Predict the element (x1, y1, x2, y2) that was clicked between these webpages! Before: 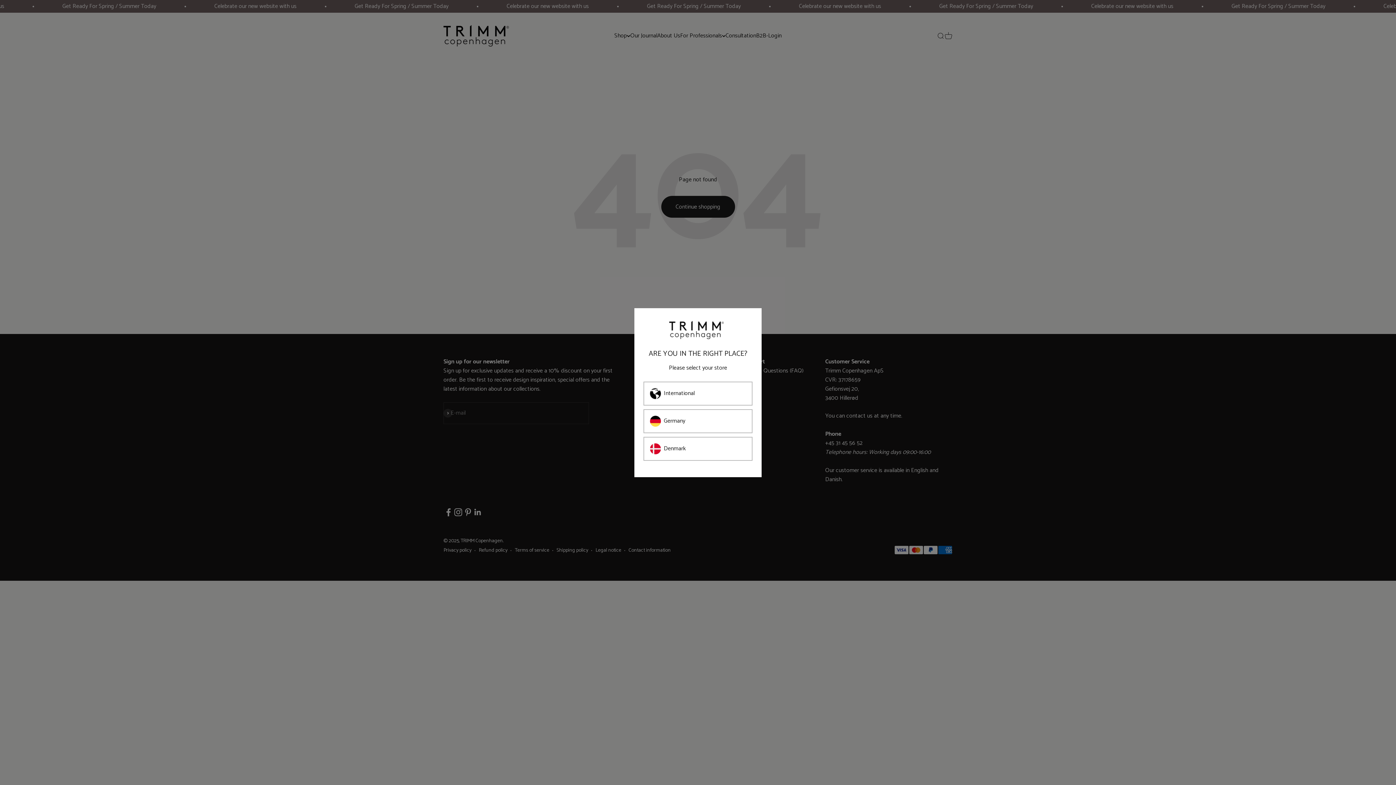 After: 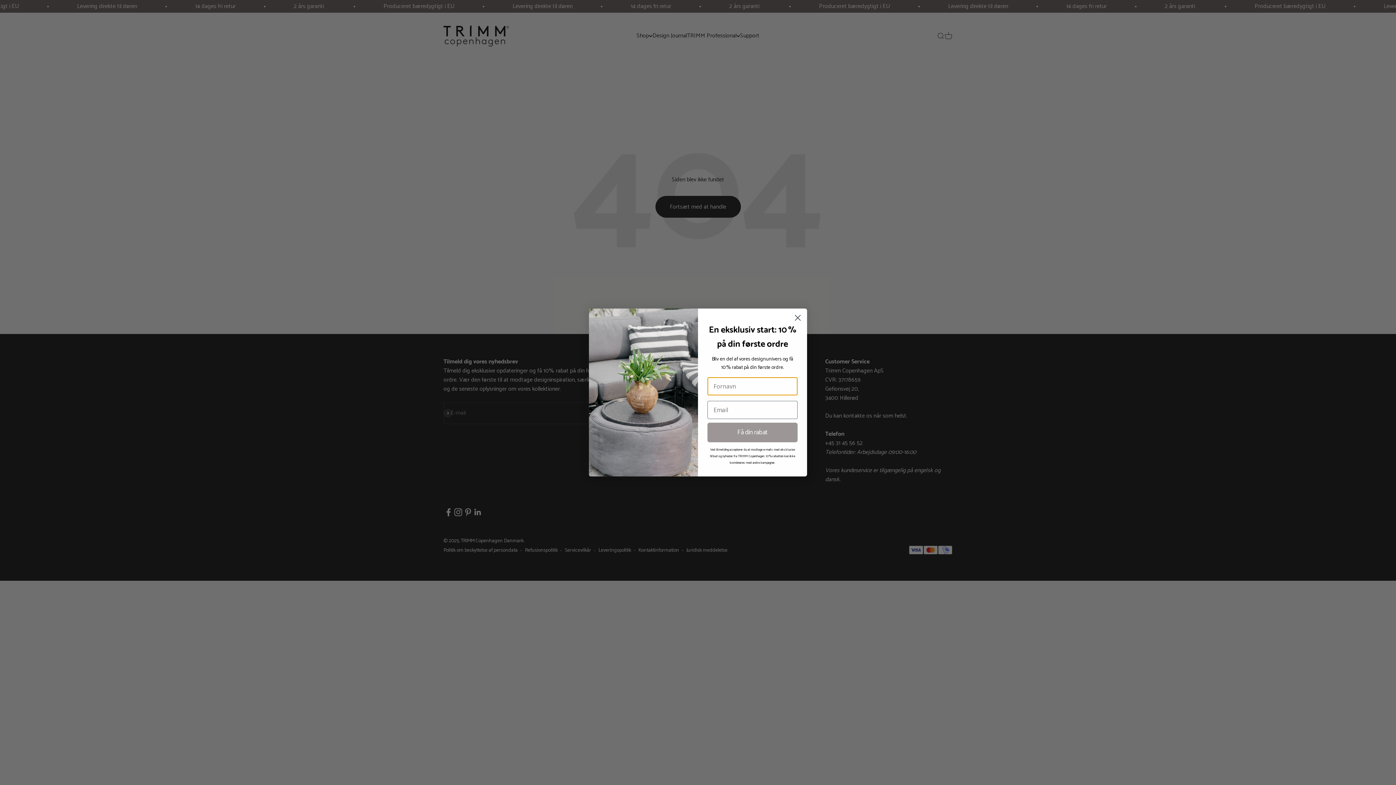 Action: label: Denmark bbox: (643, 436, 752, 460)